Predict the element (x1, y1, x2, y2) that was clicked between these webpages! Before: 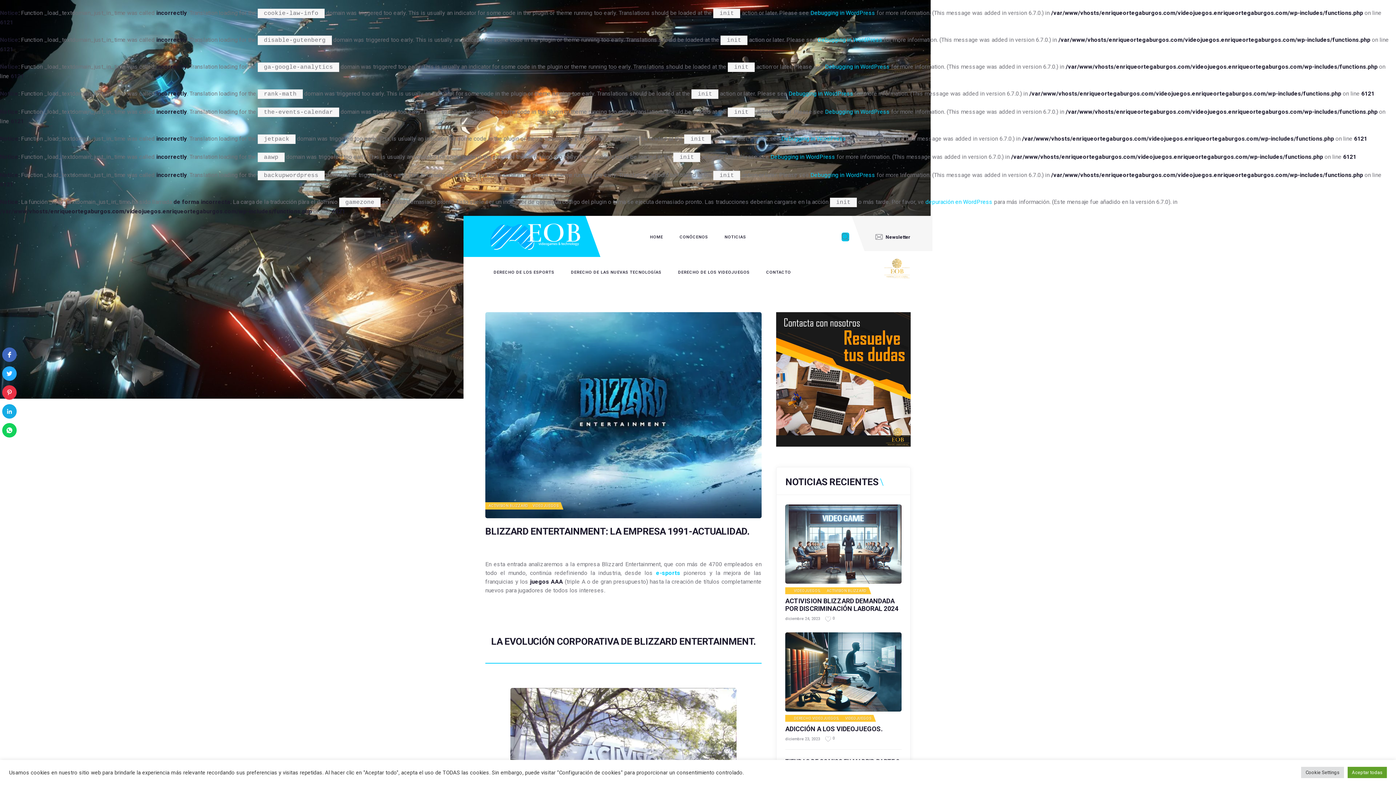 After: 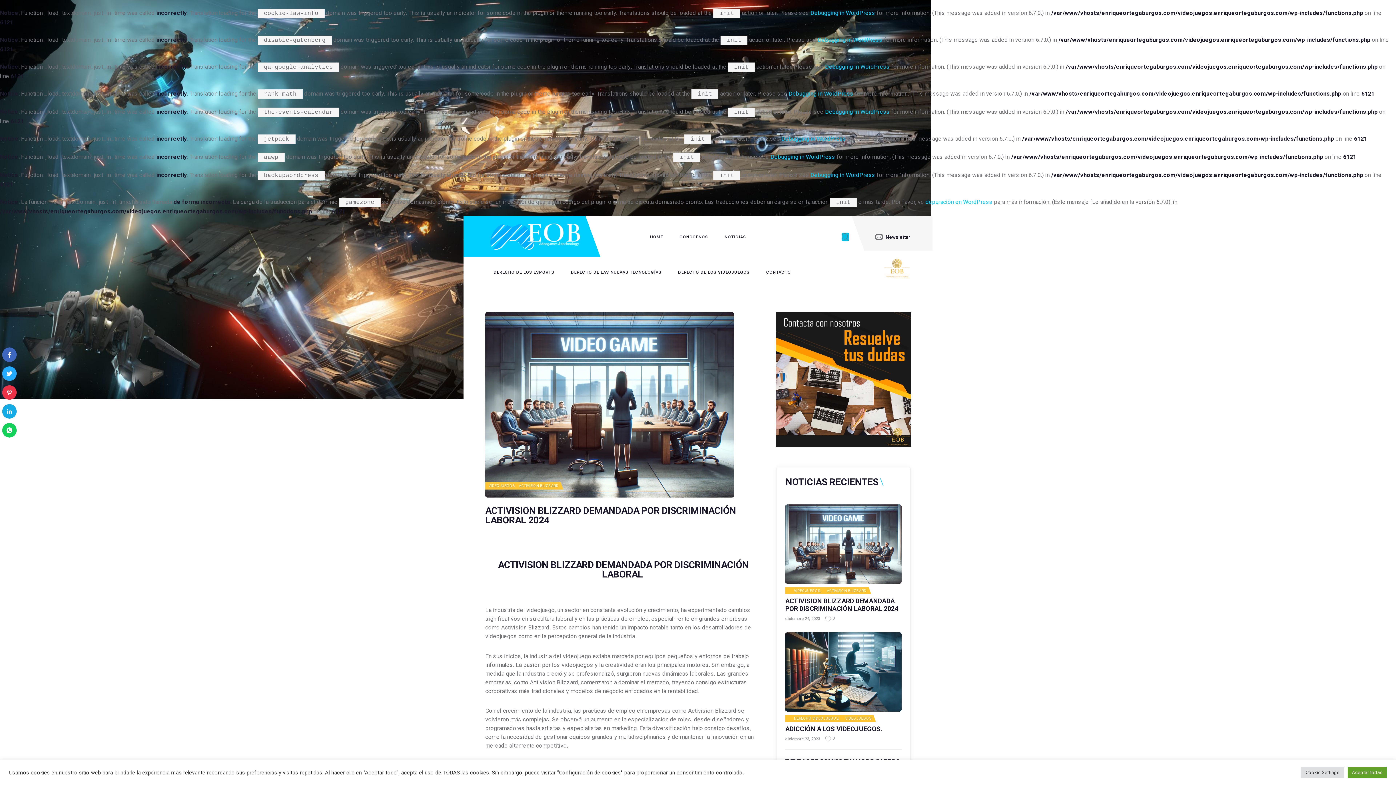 Action: bbox: (785, 504, 901, 584)